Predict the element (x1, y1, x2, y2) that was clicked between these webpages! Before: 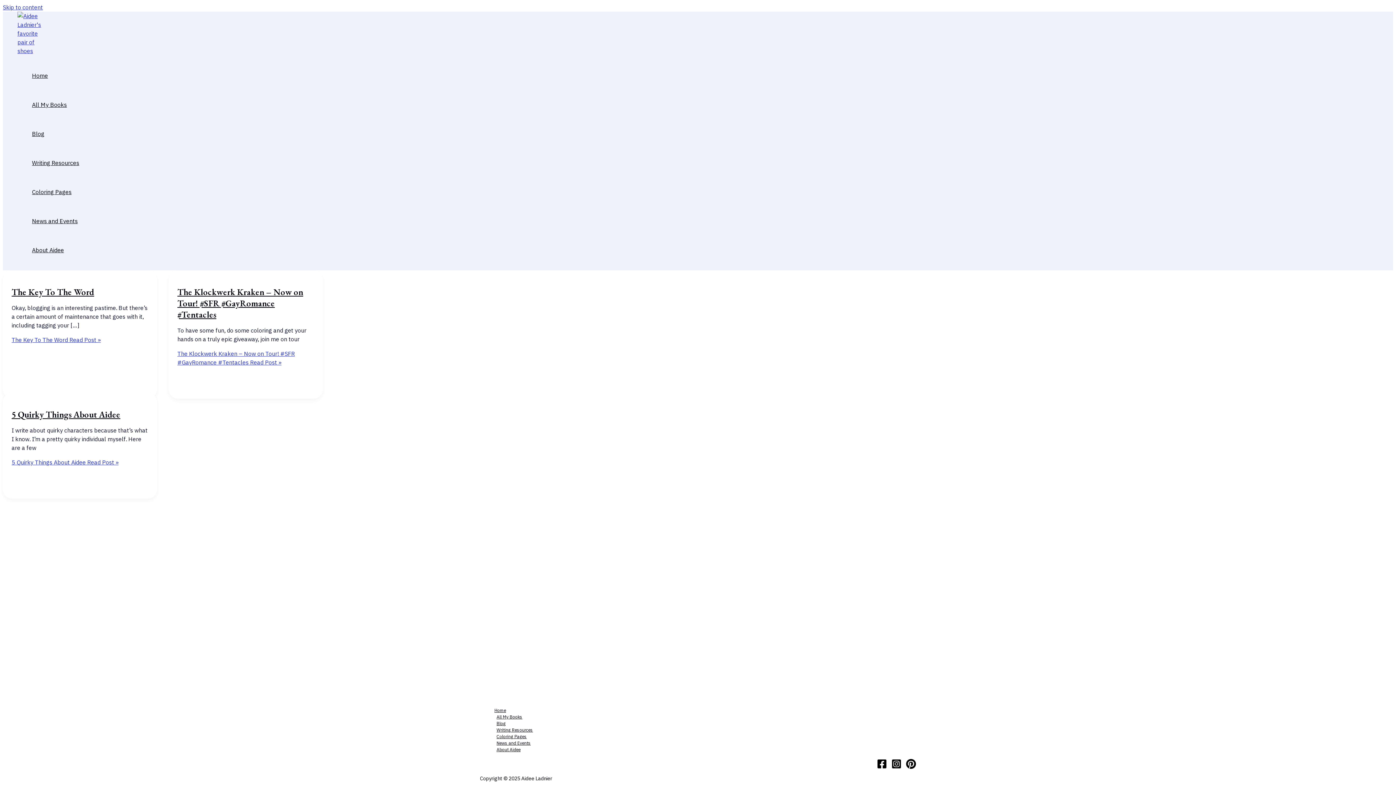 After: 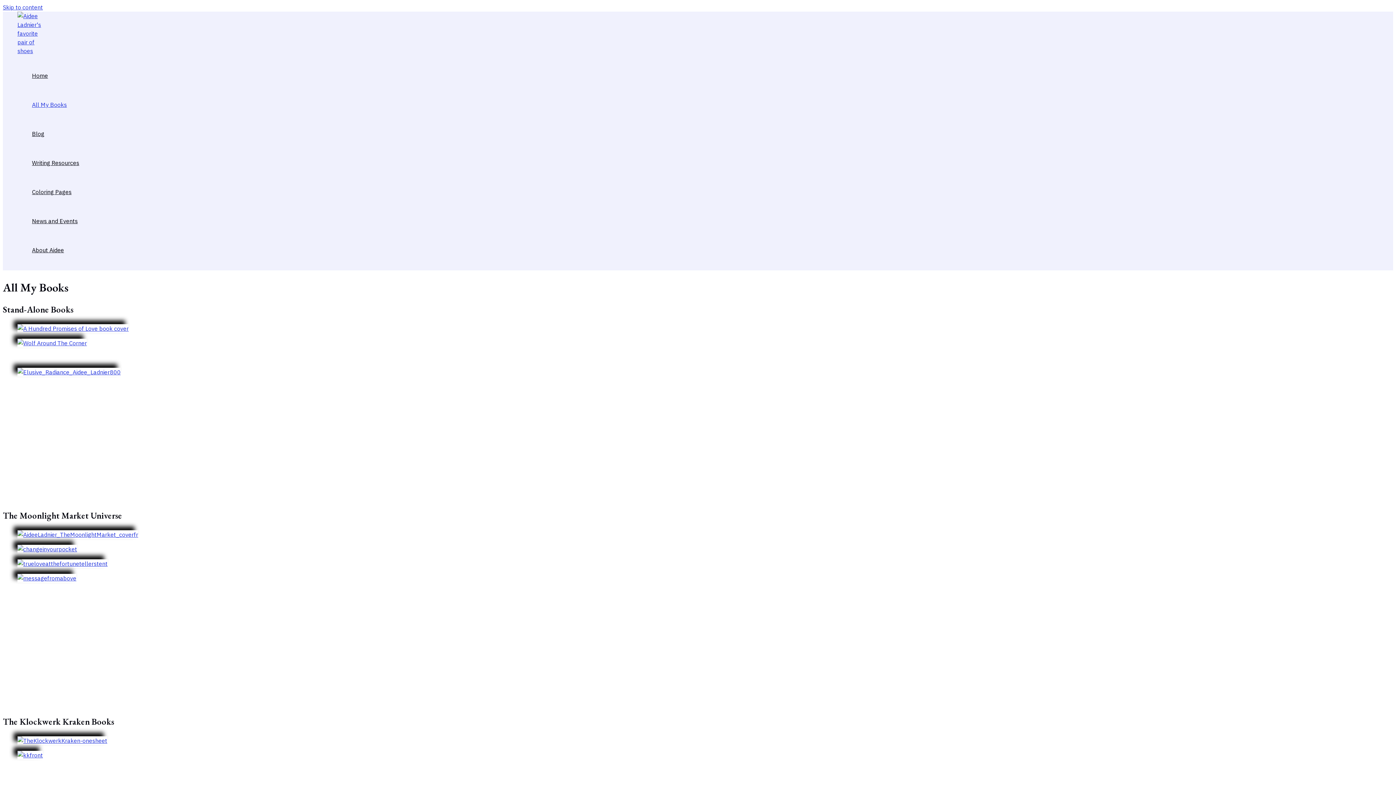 Action: bbox: (494, 714, 916, 720) label: All My Books